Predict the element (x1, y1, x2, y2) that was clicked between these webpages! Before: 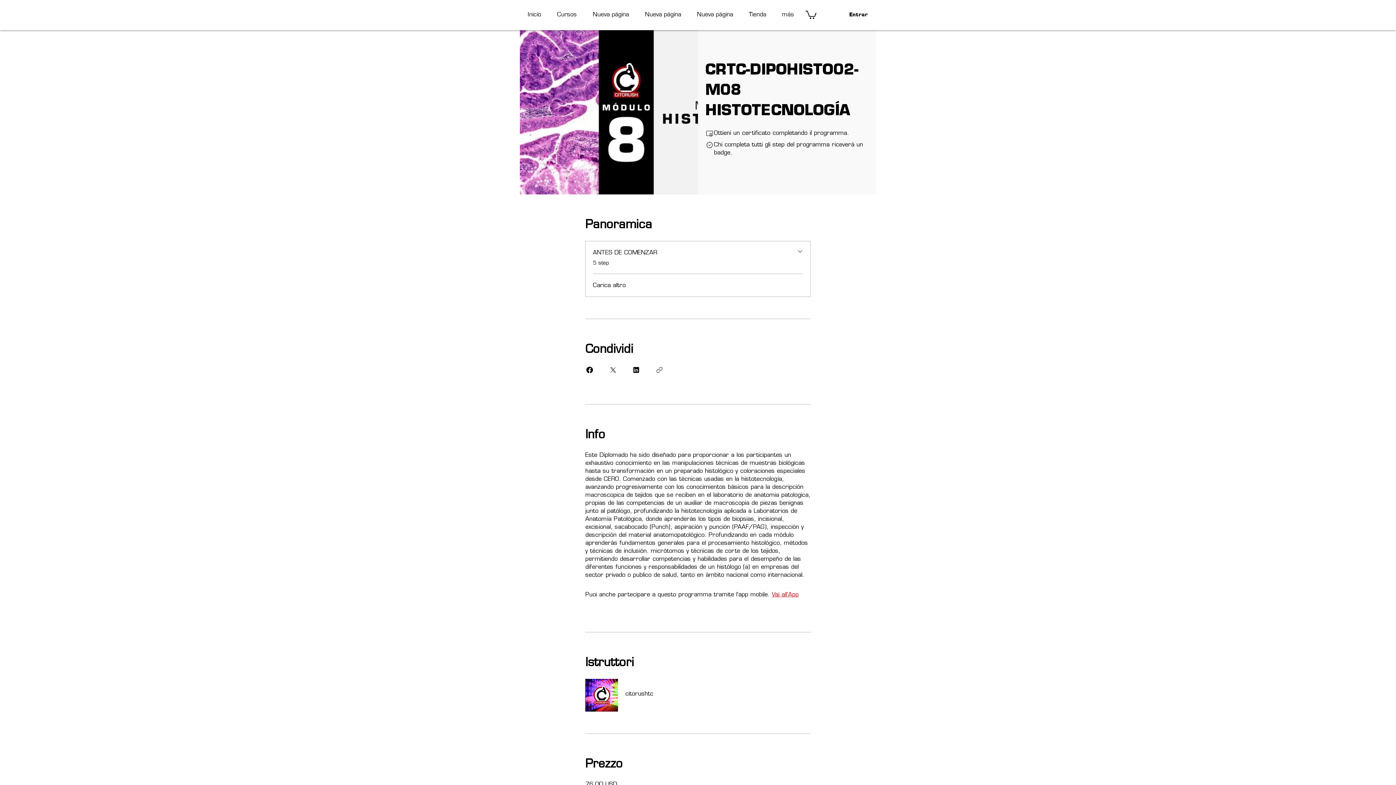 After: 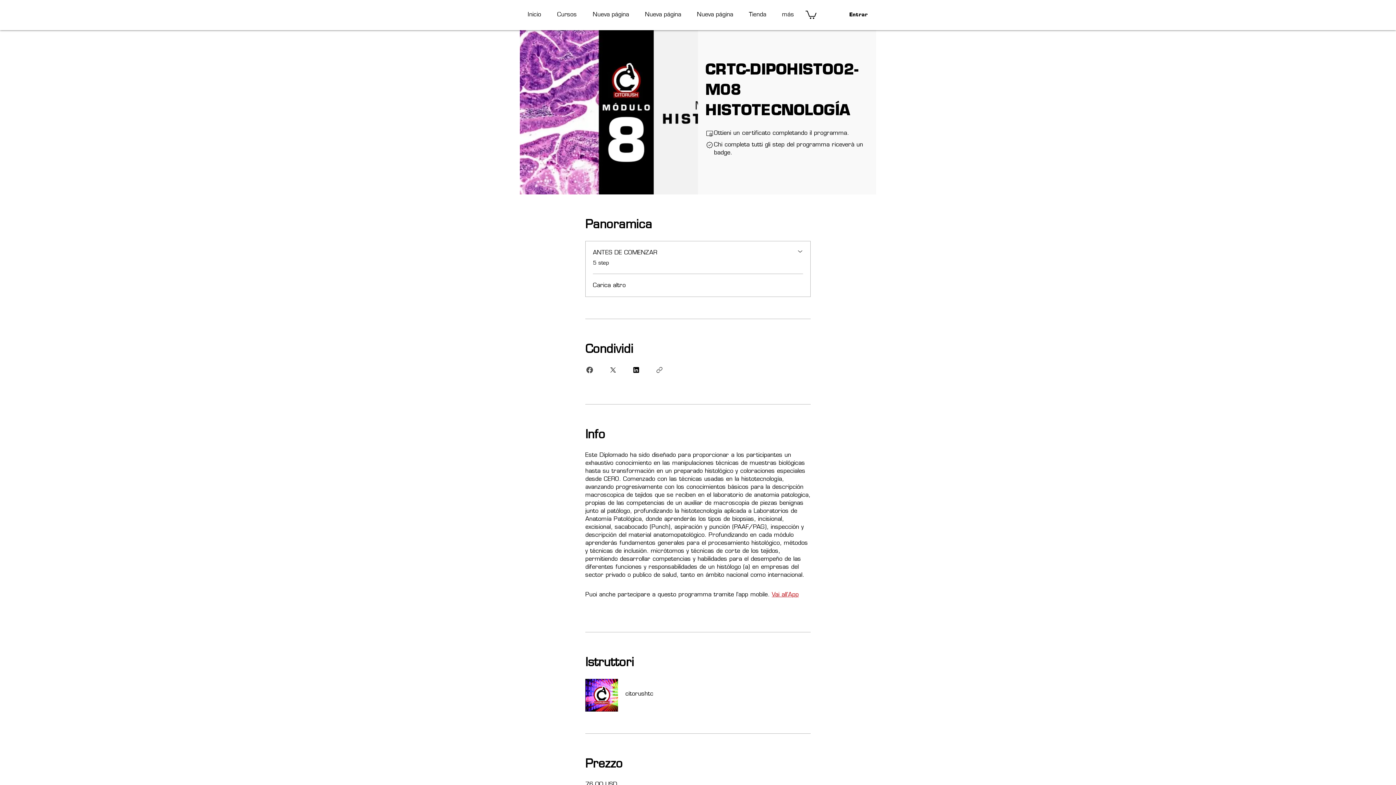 Action: label: Share on Facebook bbox: (585, 365, 594, 374)